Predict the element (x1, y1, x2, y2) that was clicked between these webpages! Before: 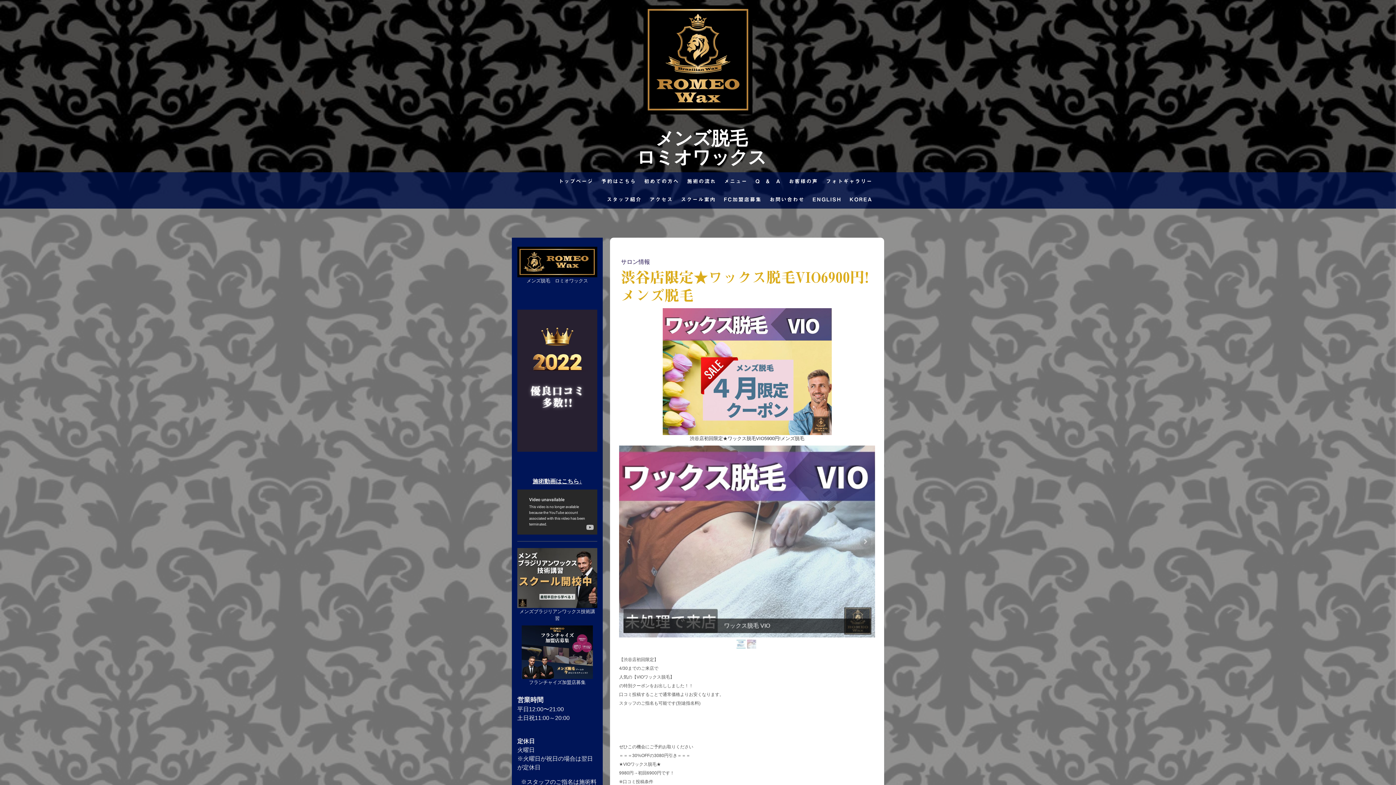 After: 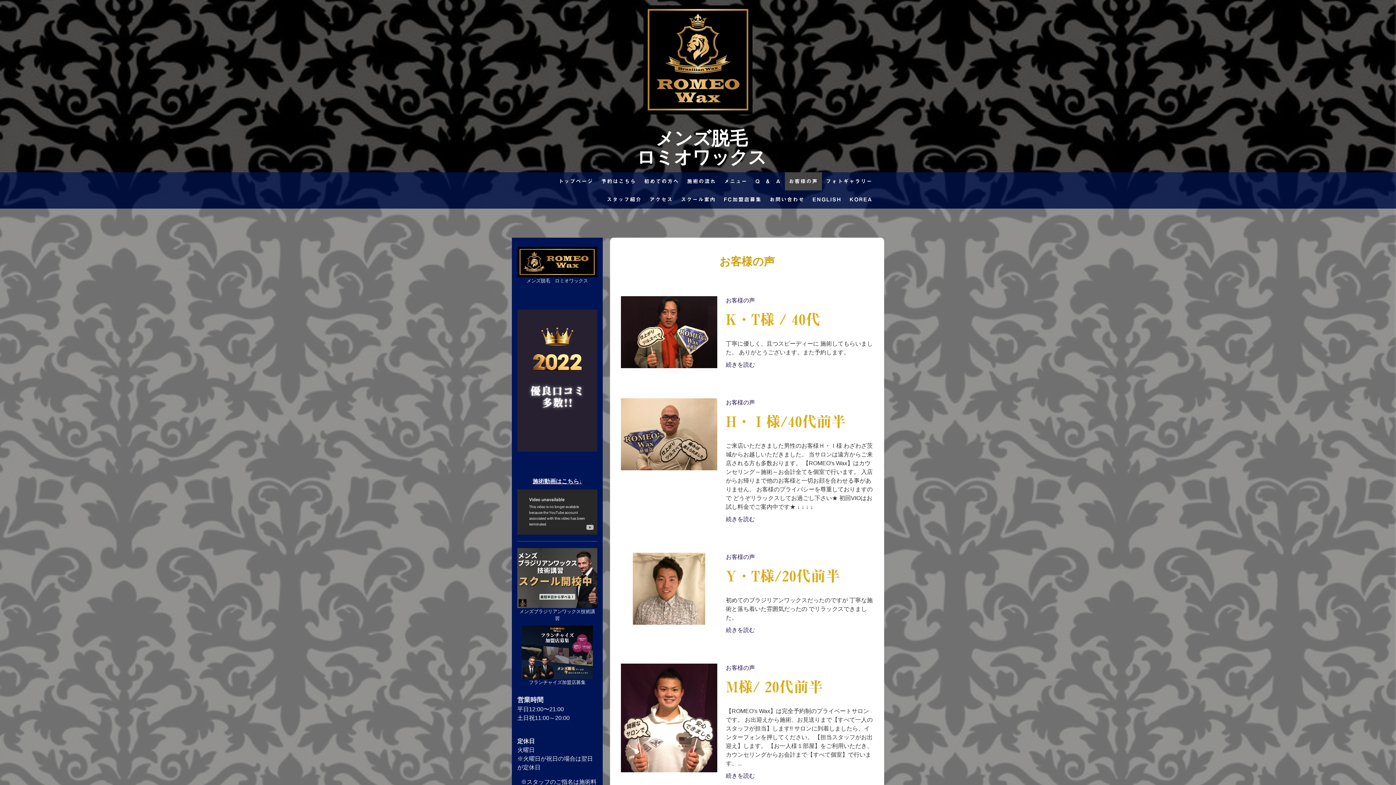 Action: label: お客様の声 bbox: (785, 172, 822, 190)